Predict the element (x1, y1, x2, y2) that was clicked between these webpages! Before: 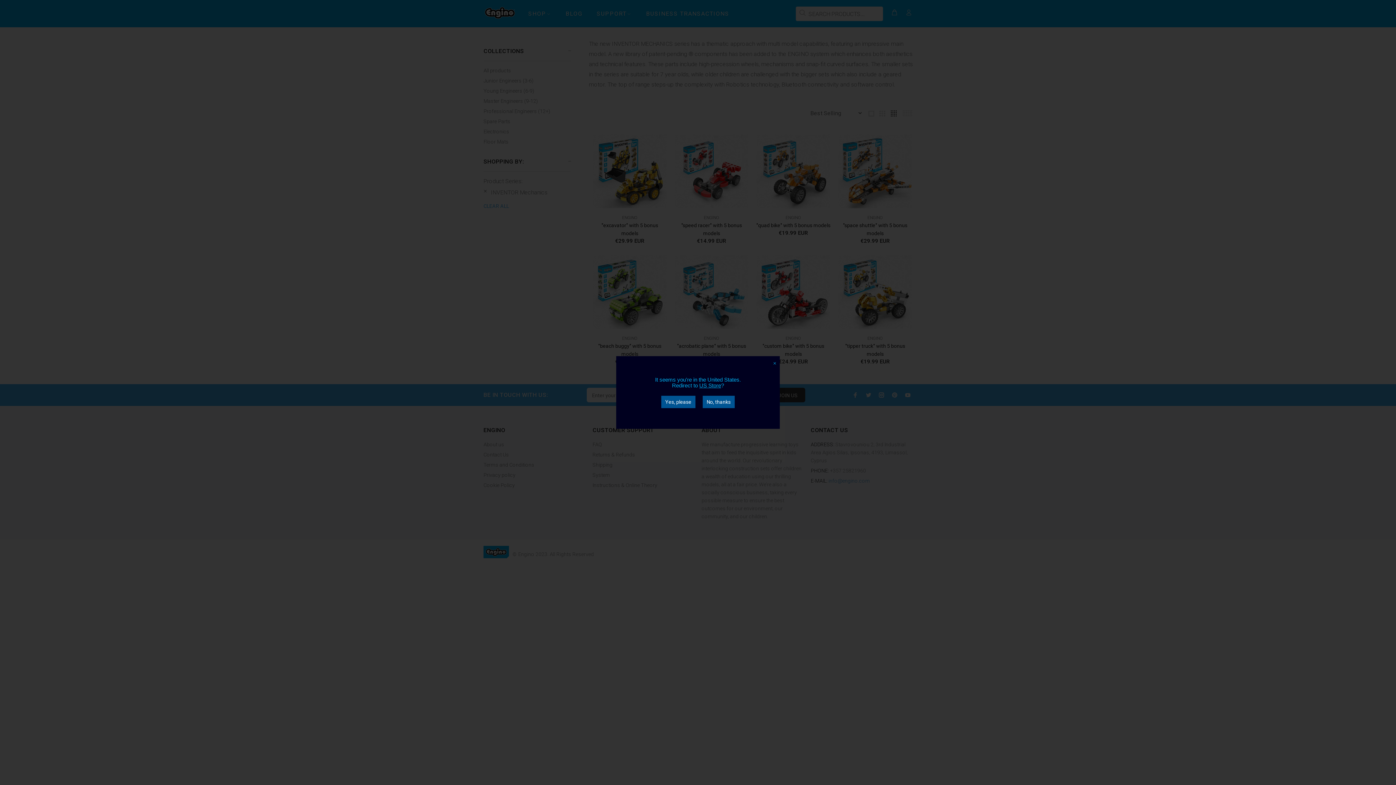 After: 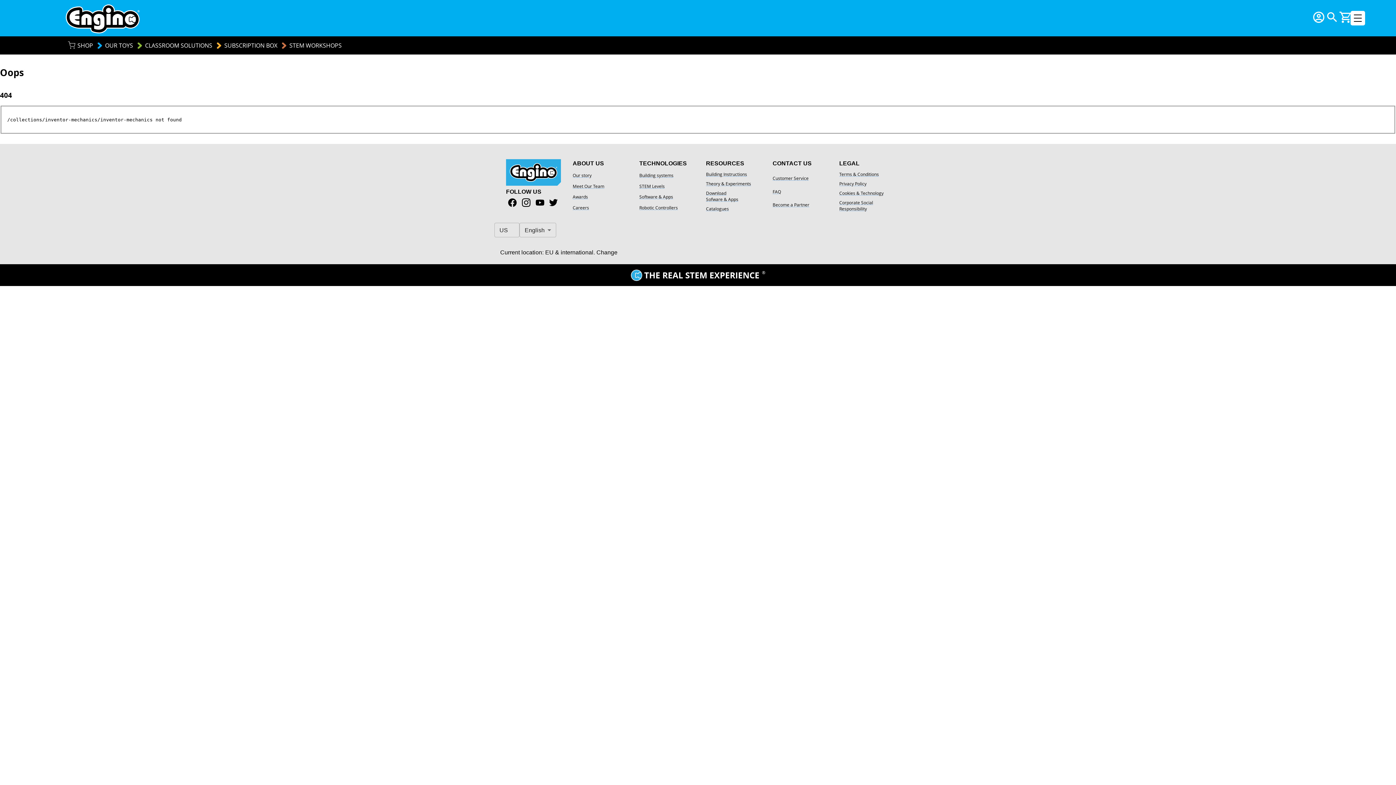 Action: bbox: (661, 396, 695, 408) label: Yes, please